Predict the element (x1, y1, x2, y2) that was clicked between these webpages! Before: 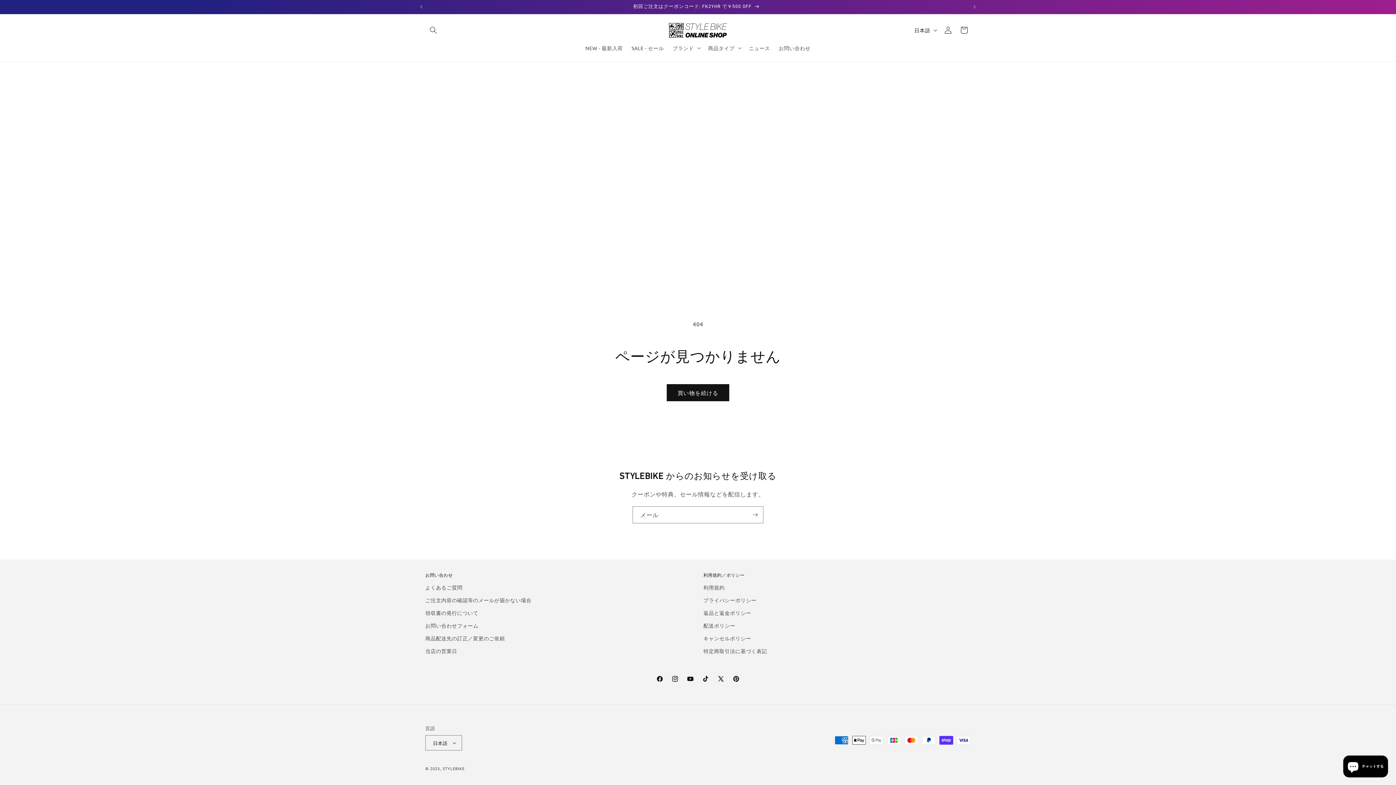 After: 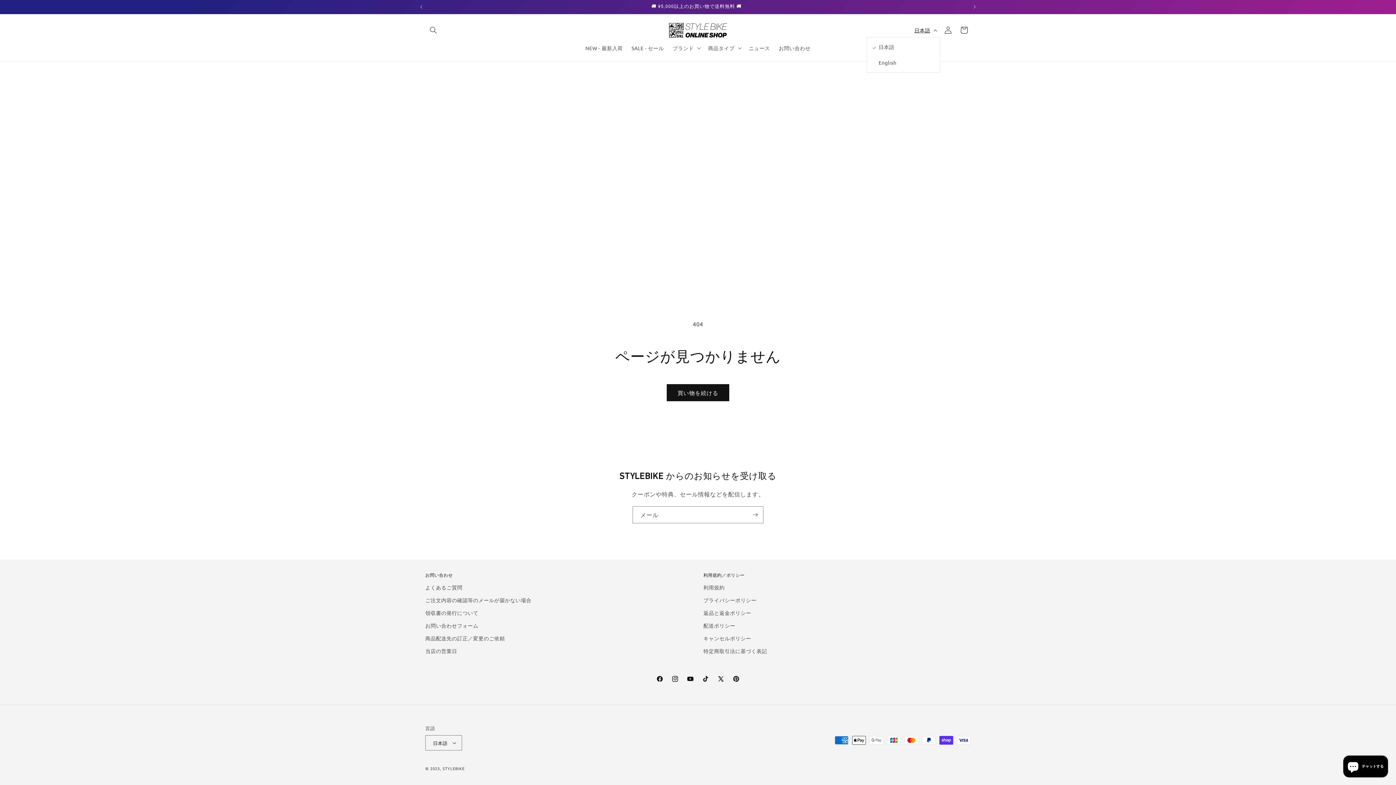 Action: label: 日本語 bbox: (910, 23, 940, 37)